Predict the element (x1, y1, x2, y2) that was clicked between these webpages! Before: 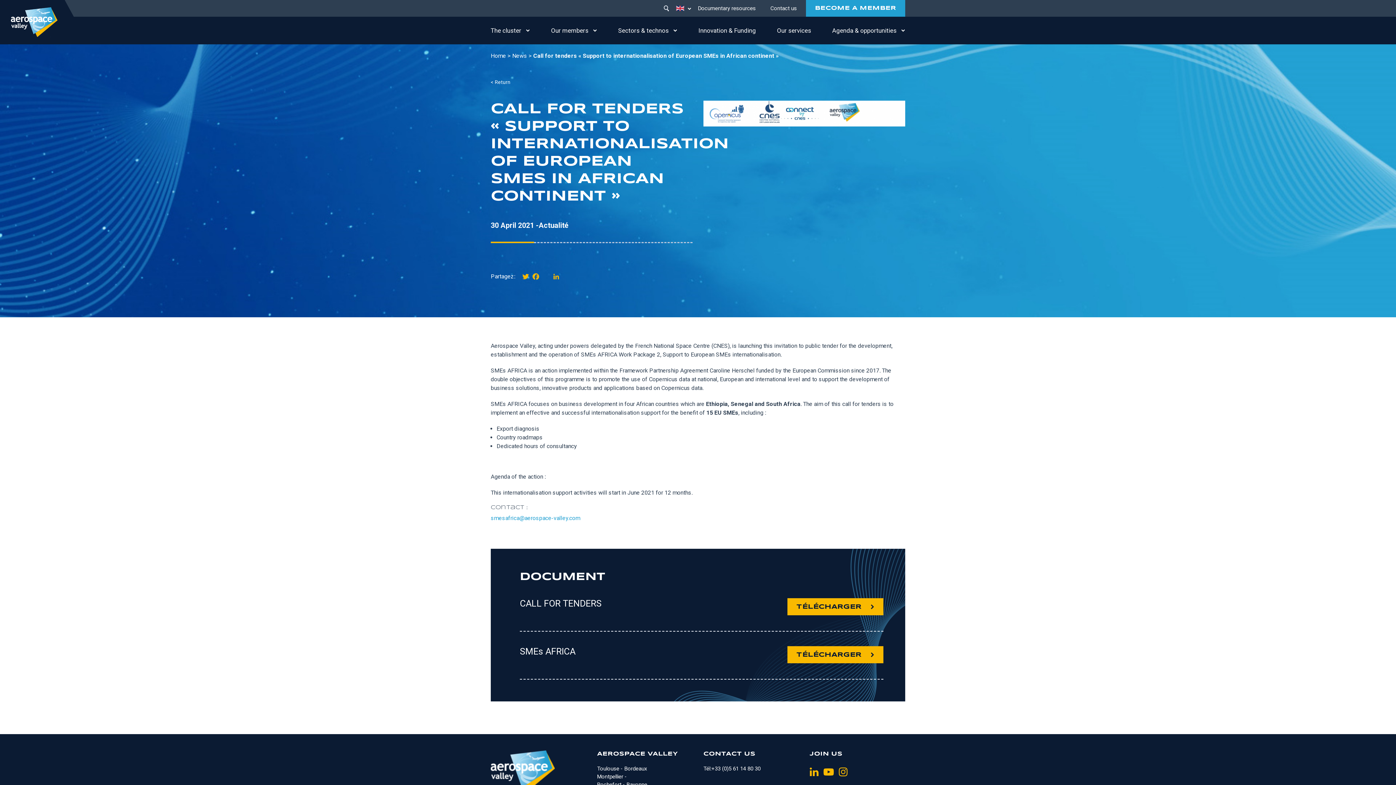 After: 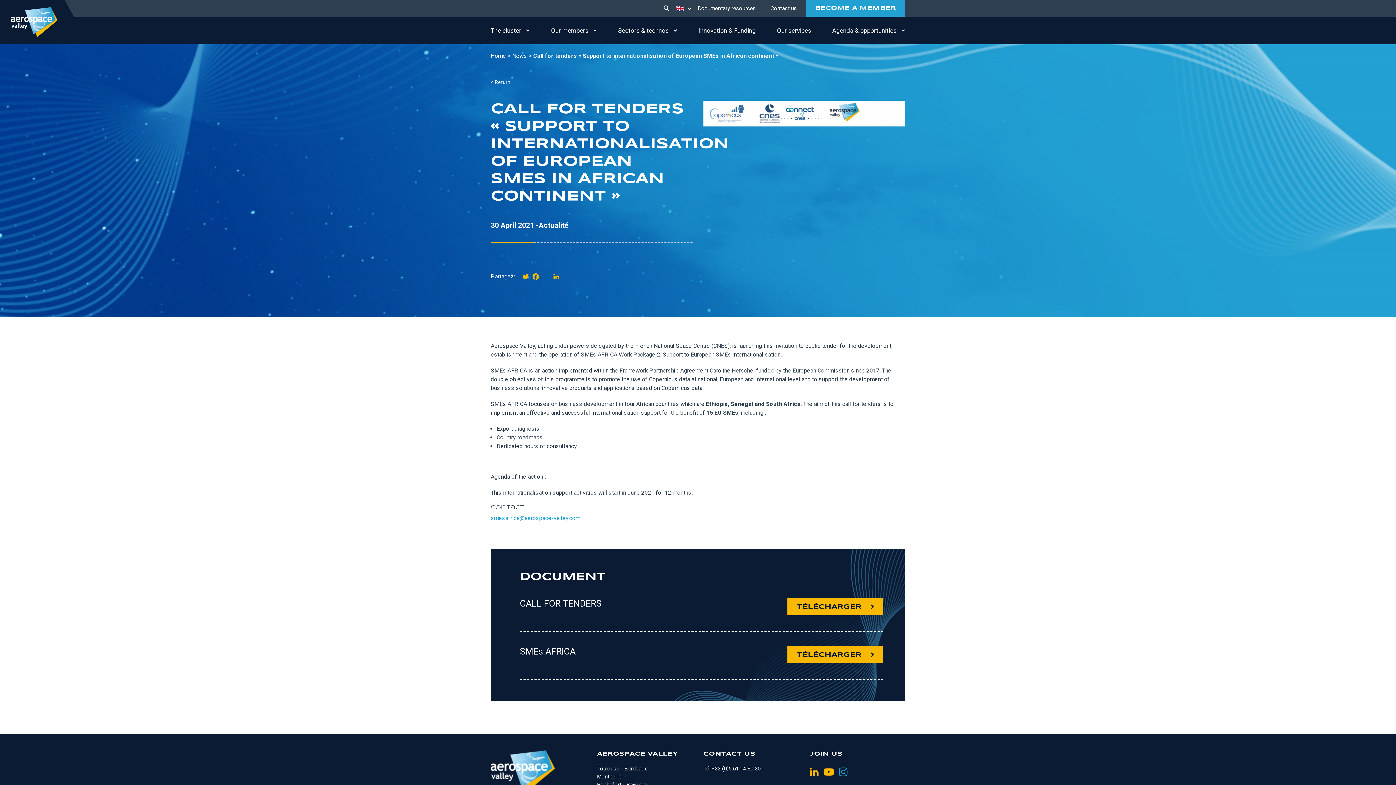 Action: bbox: (839, 765, 847, 780)